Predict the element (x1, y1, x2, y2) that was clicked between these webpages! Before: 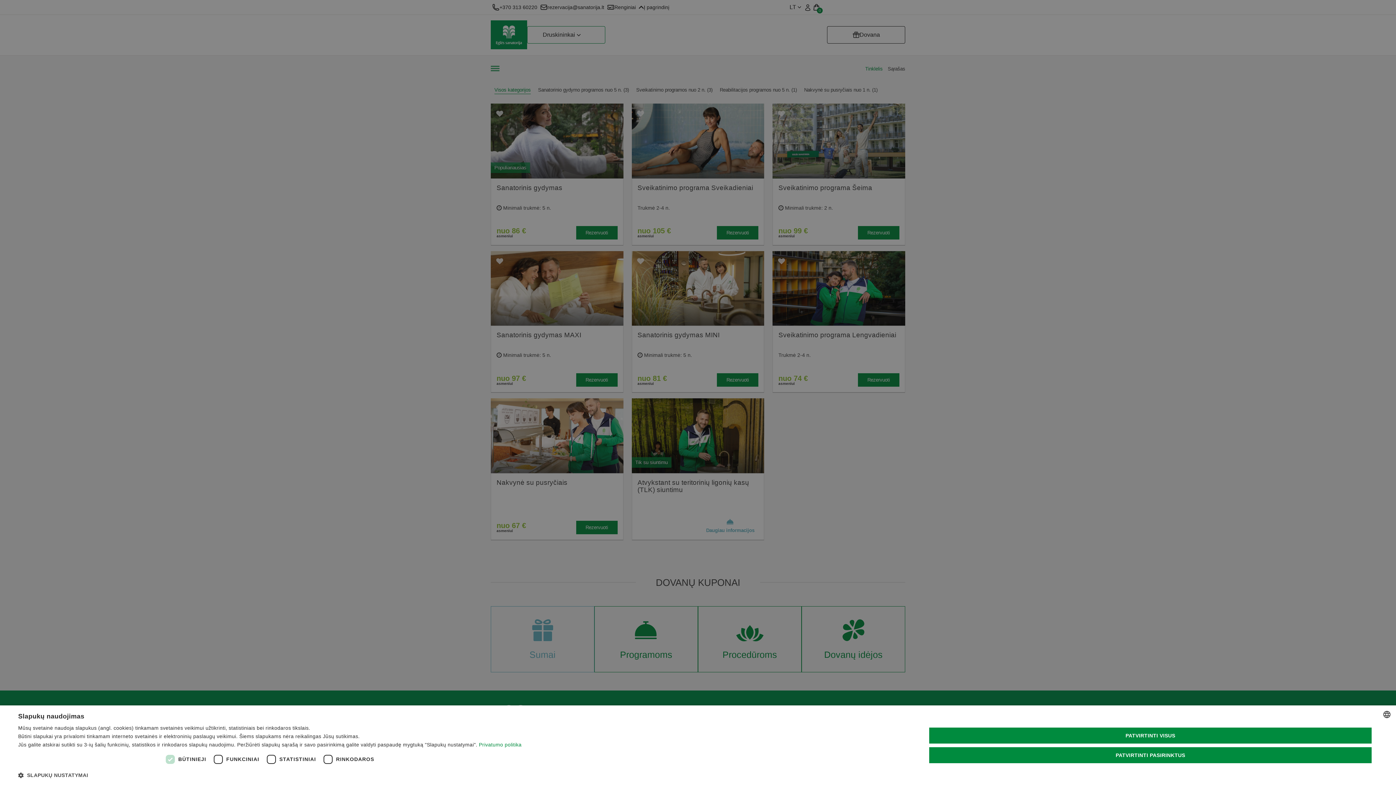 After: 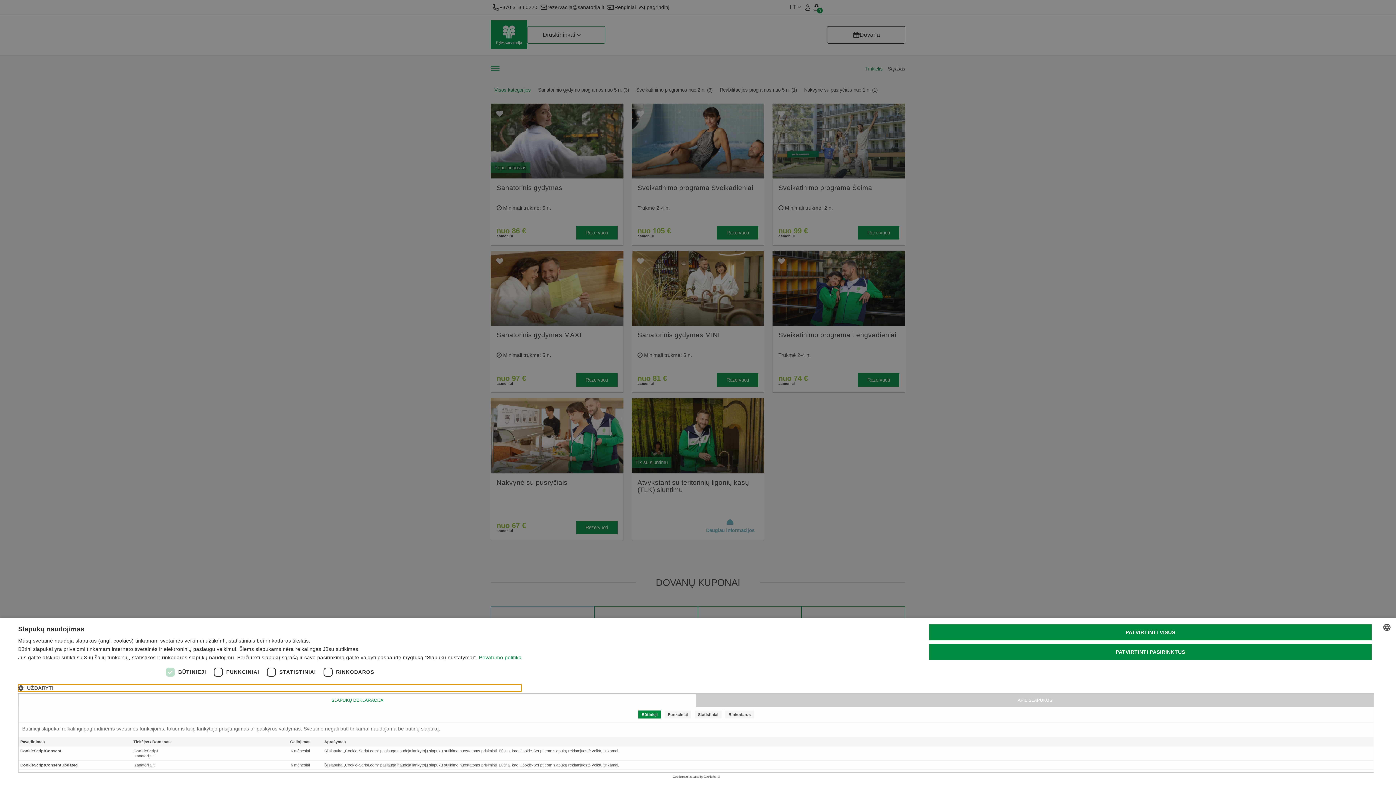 Action: label:  SLAPUKŲ NUSTATYMAI bbox: (18, 772, 521, 779)